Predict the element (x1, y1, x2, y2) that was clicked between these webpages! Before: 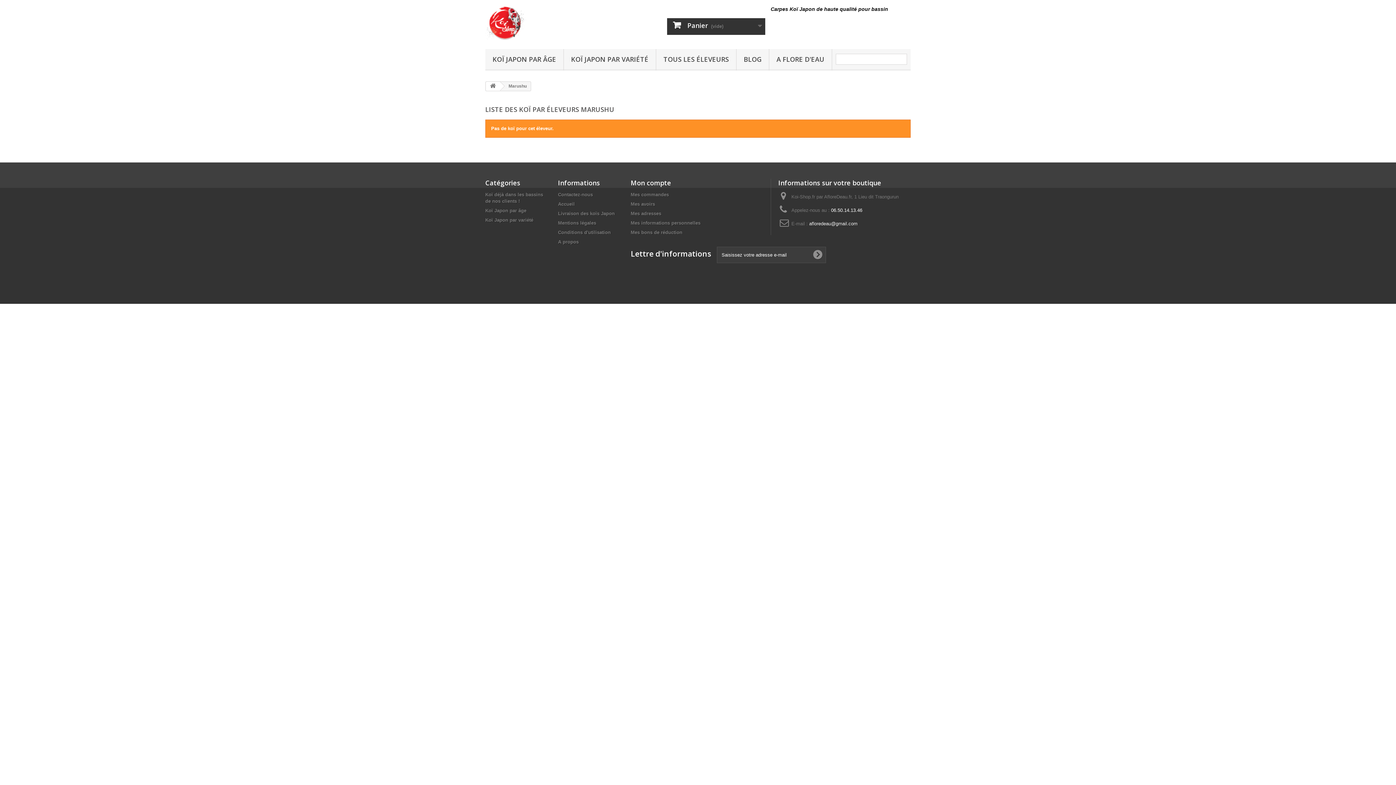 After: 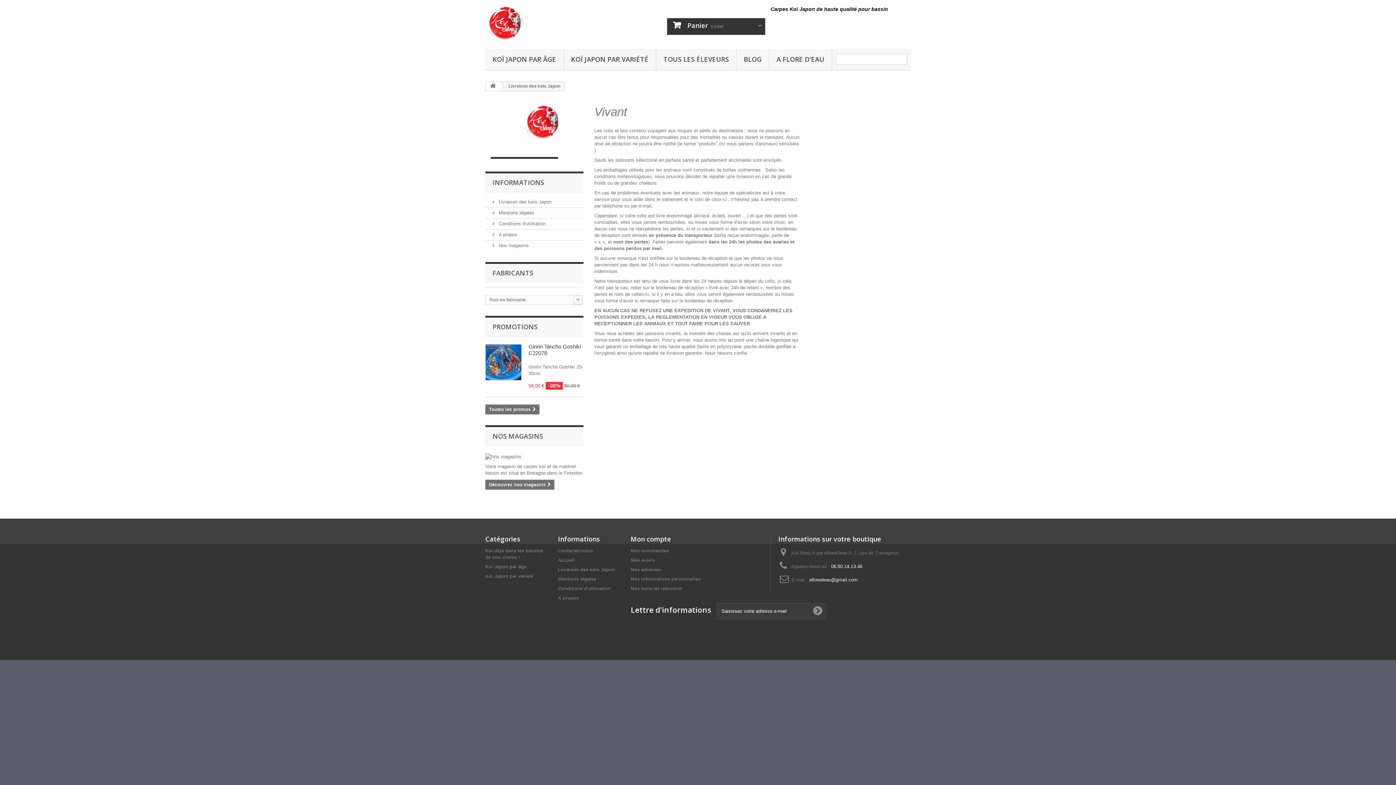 Action: bbox: (558, 210, 614, 216) label: Livraison des koïs Japon